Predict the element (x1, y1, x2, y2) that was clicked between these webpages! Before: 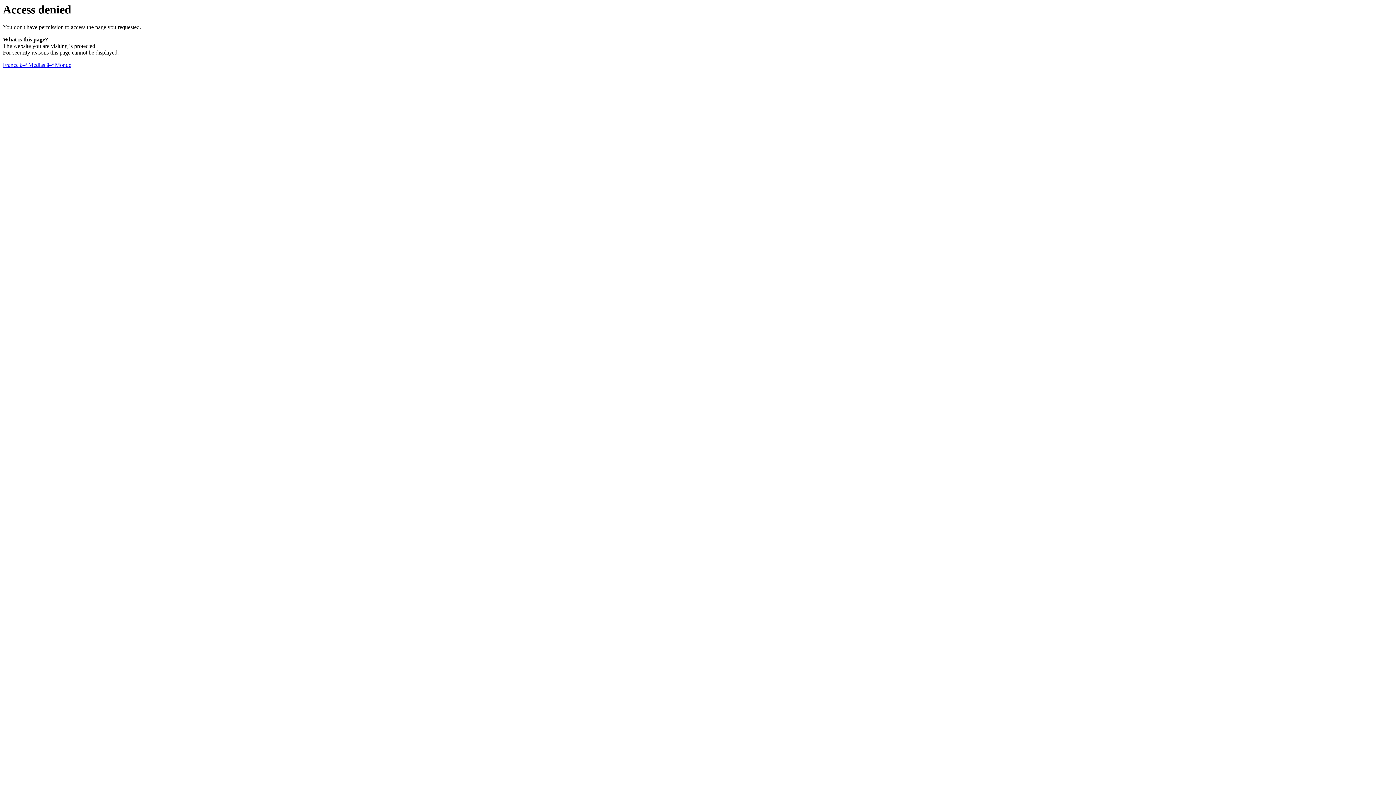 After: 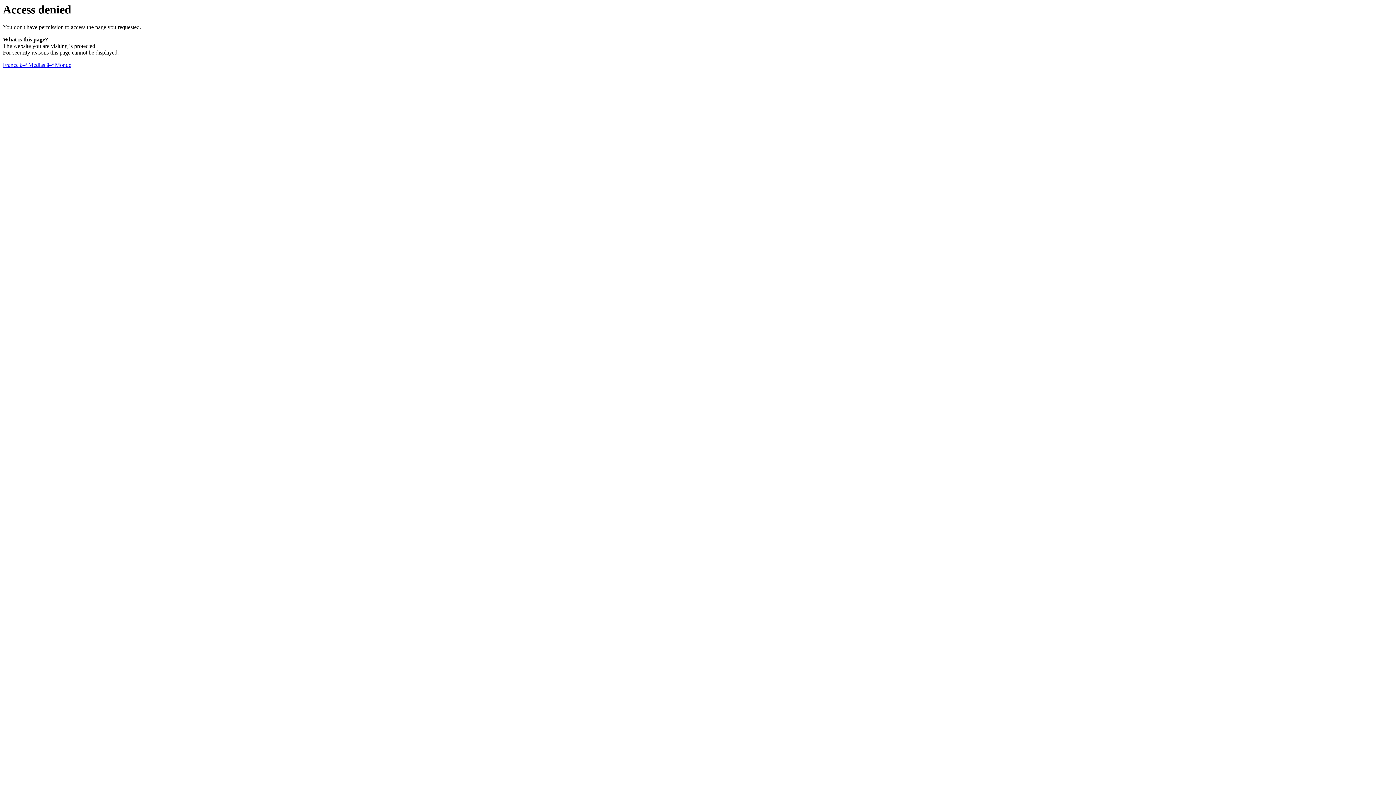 Action: label: France â–ª Medias â–ª Monde bbox: (2, 61, 71, 68)